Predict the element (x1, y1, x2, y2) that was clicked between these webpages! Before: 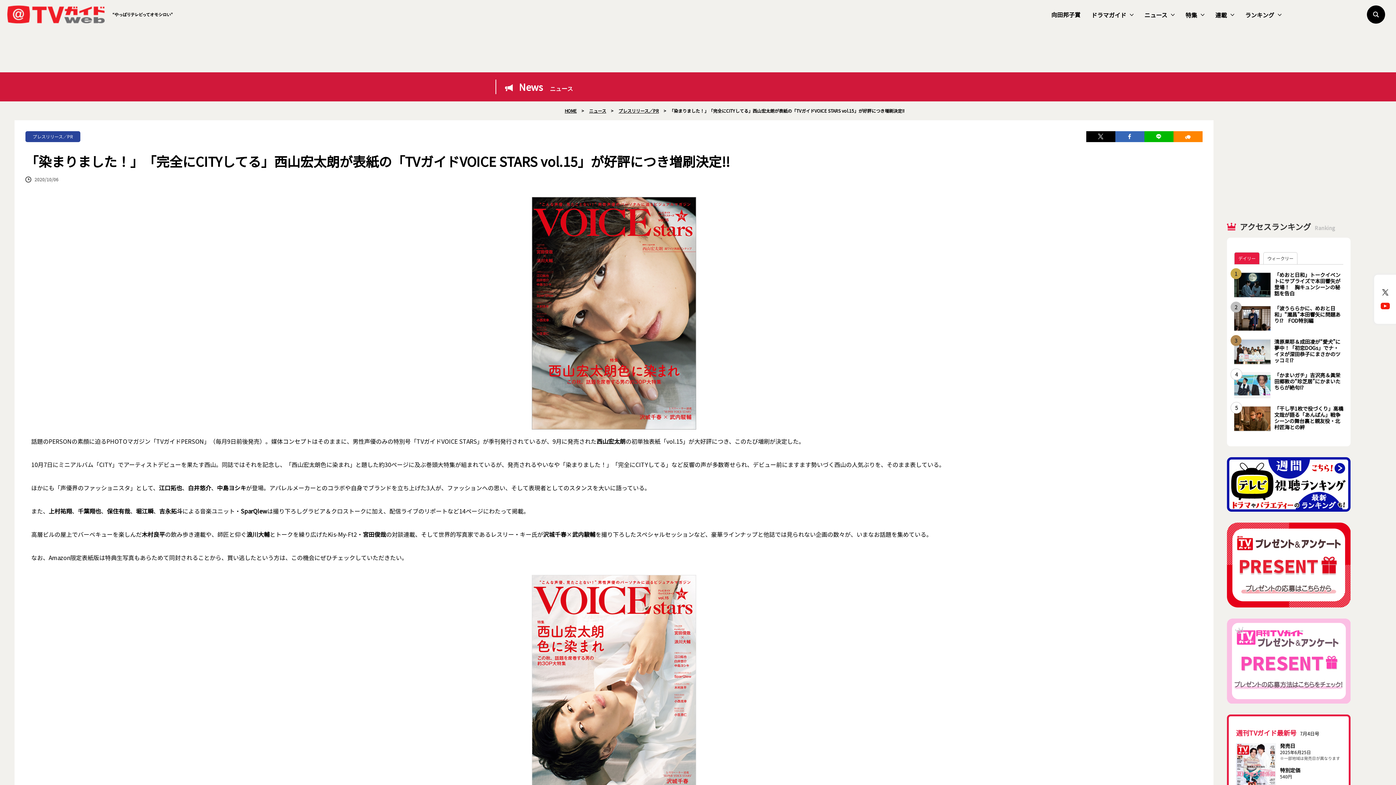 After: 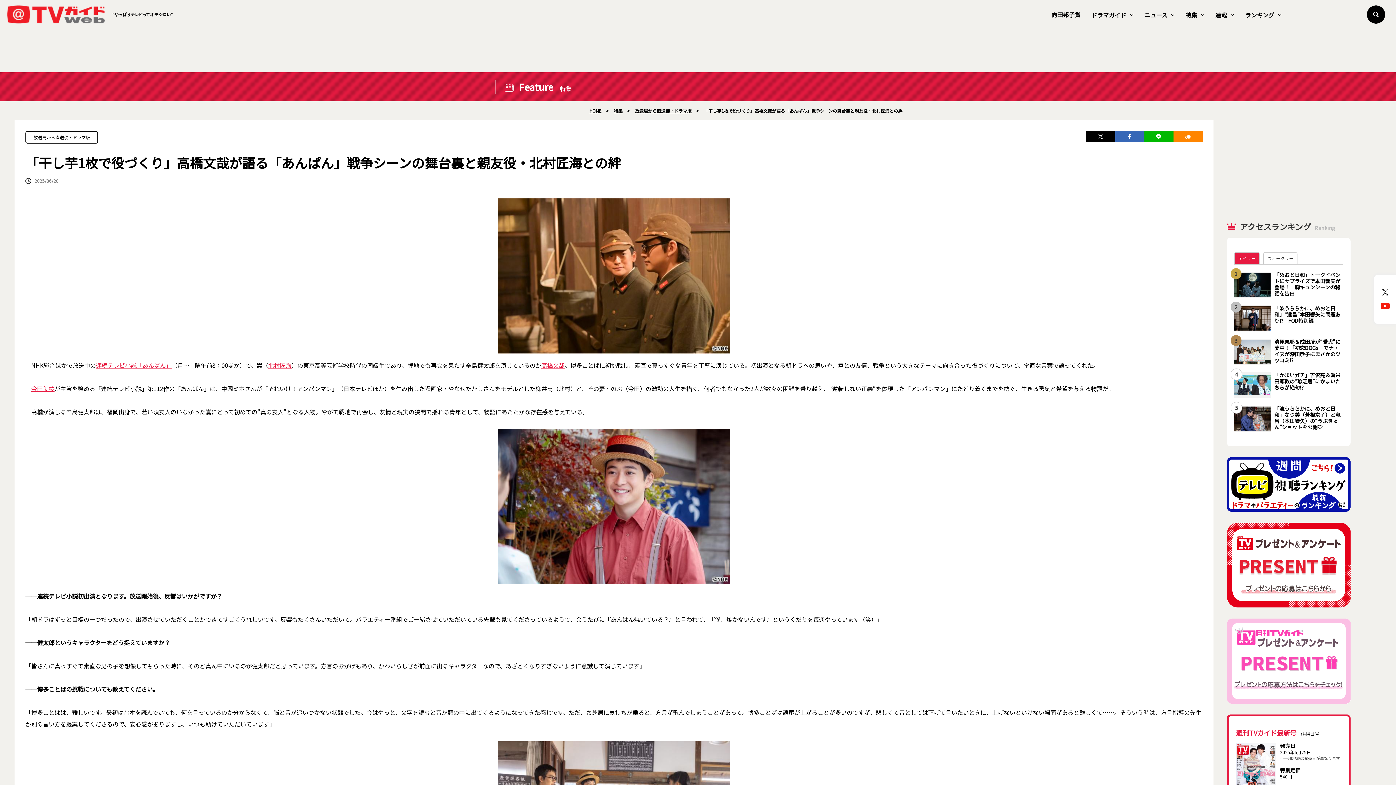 Action: label: 「干し芋1枚で役づくり」高橋文哉が語る「あんぱん」戦争シーンの舞台裏と親友役・北村匠海との絆 bbox: (1234, 405, 1343, 432)